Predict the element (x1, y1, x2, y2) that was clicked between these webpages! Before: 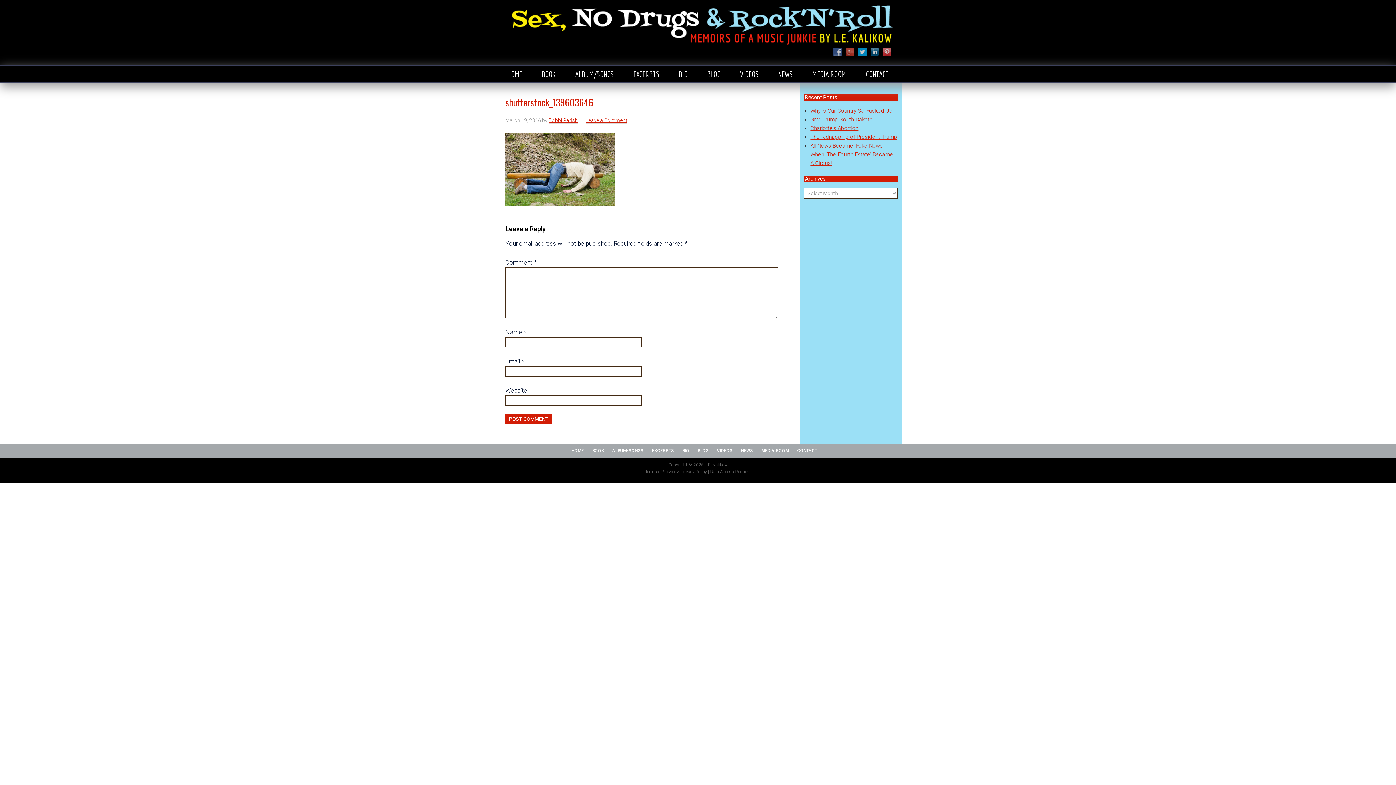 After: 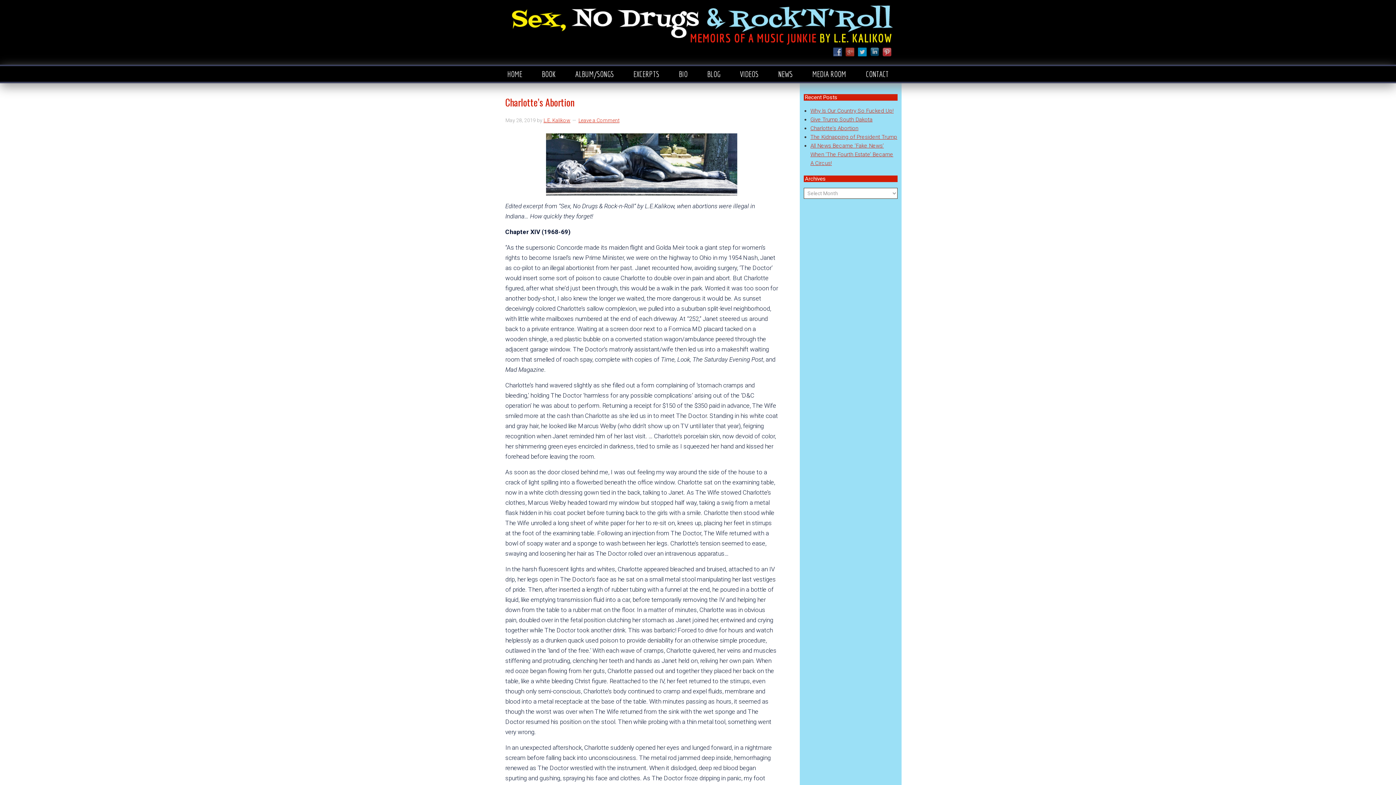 Action: label: Charlotte’s Abortion bbox: (810, 125, 858, 131)